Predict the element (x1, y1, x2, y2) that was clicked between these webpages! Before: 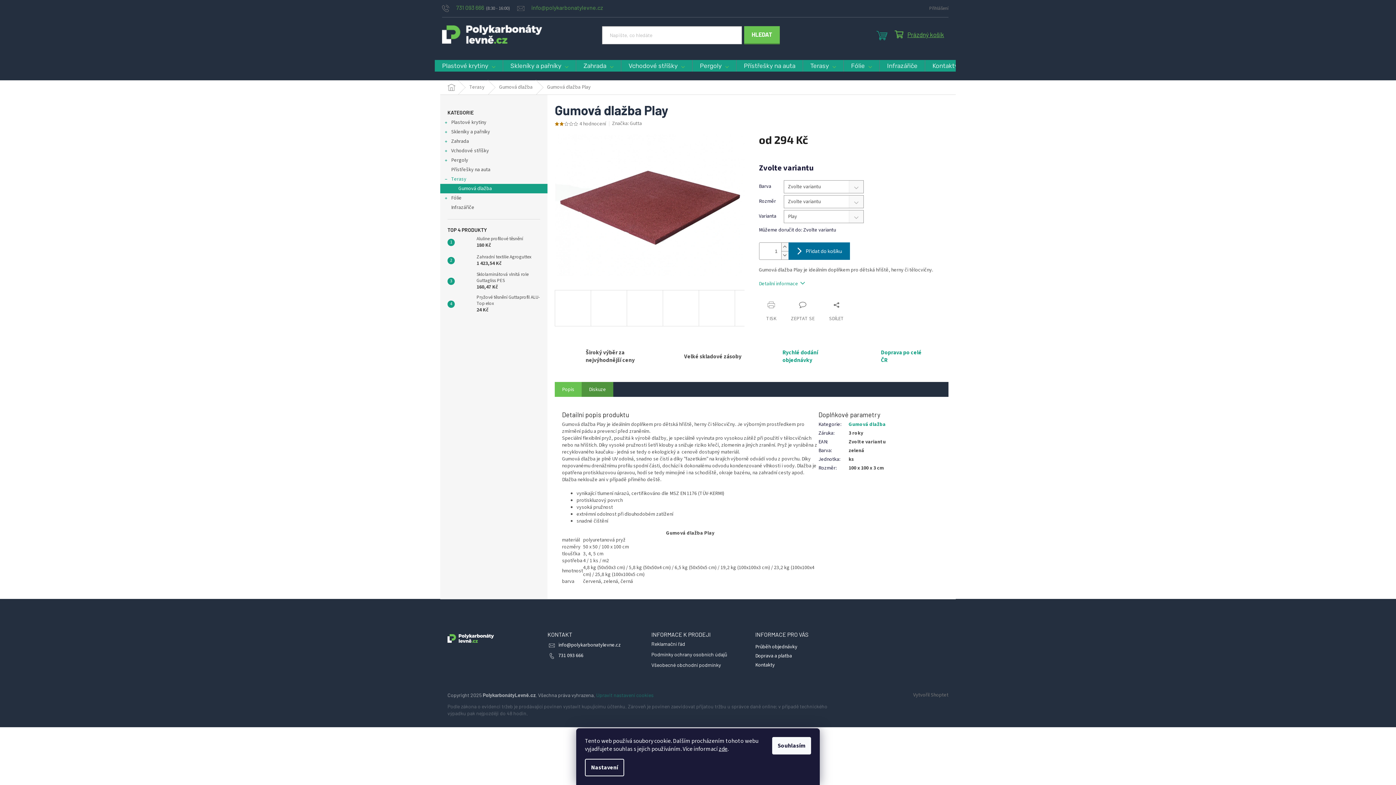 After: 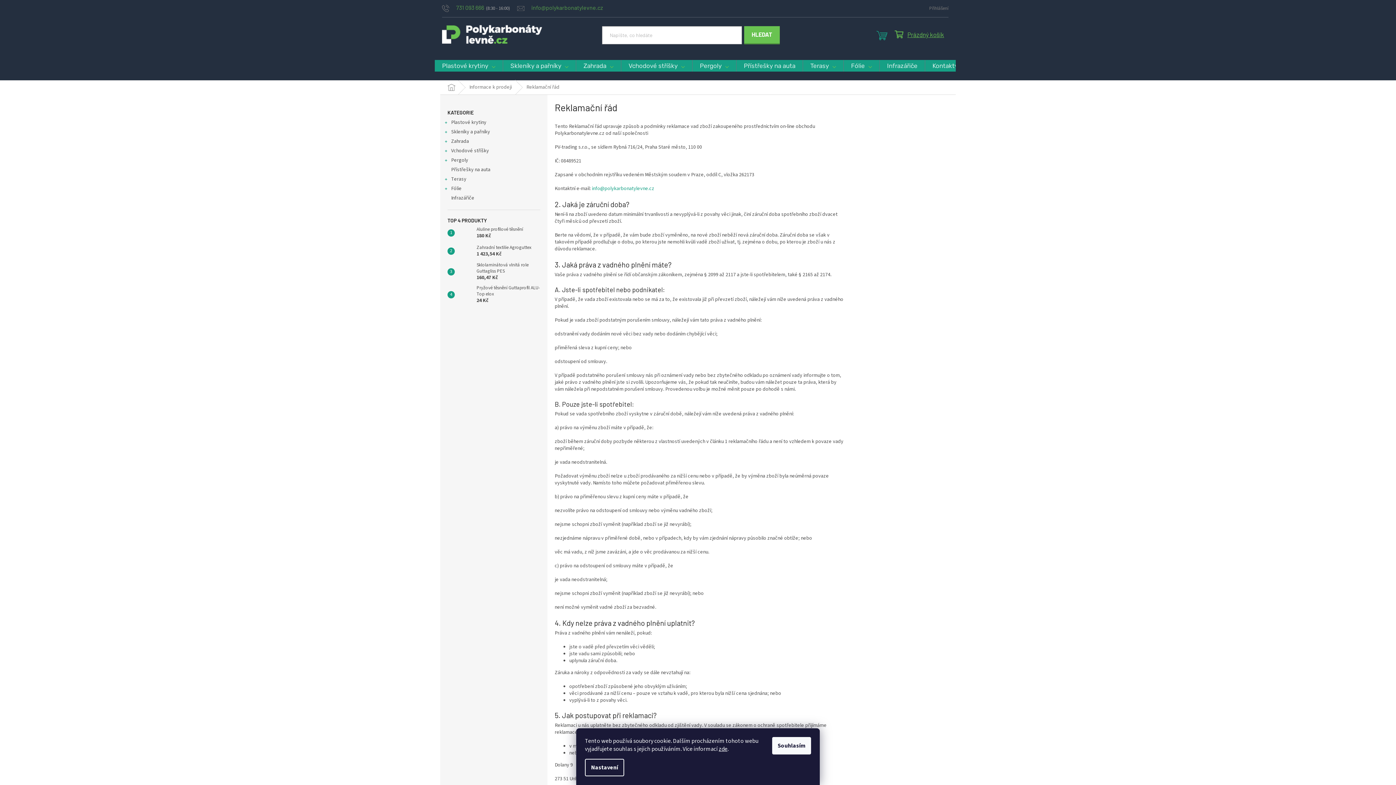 Action: bbox: (651, 640, 740, 647) label: Reklamační řád